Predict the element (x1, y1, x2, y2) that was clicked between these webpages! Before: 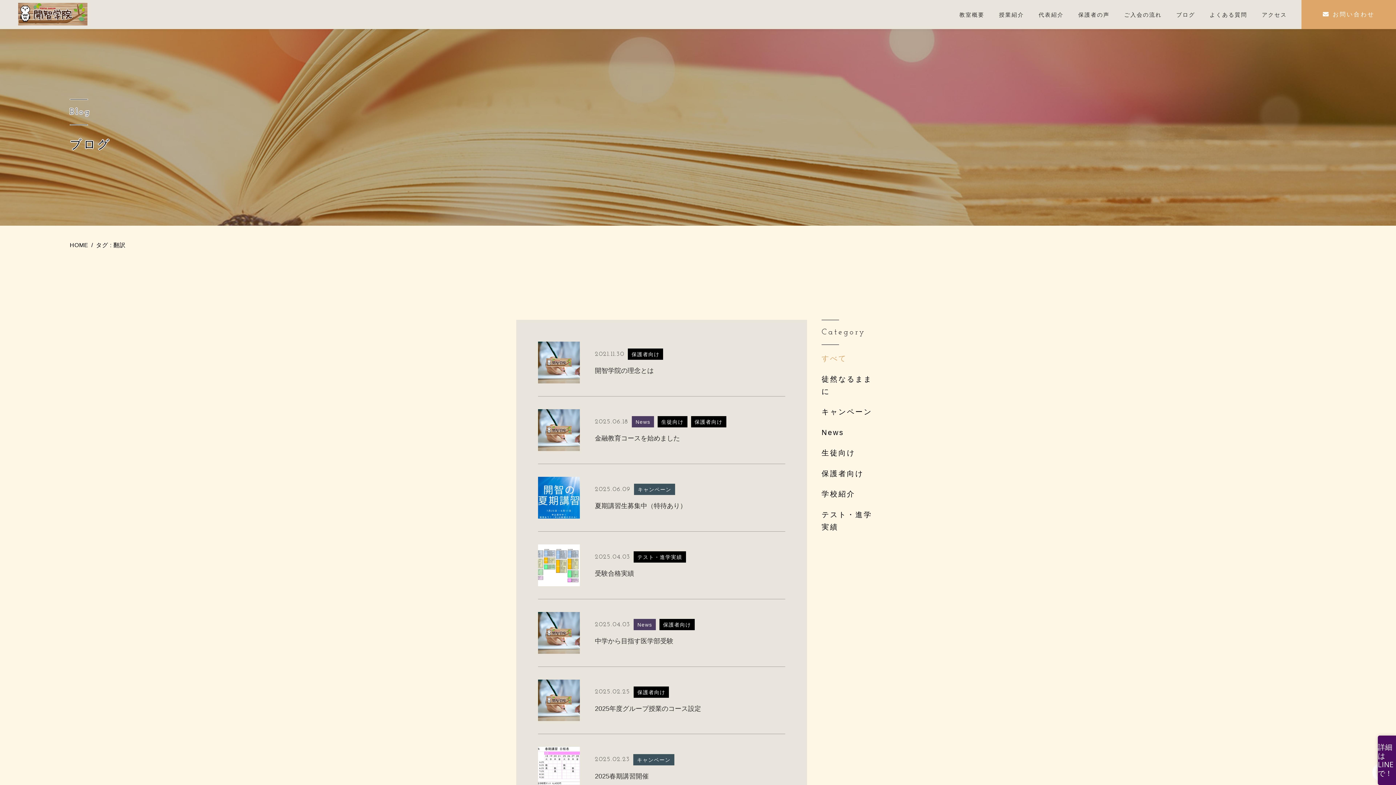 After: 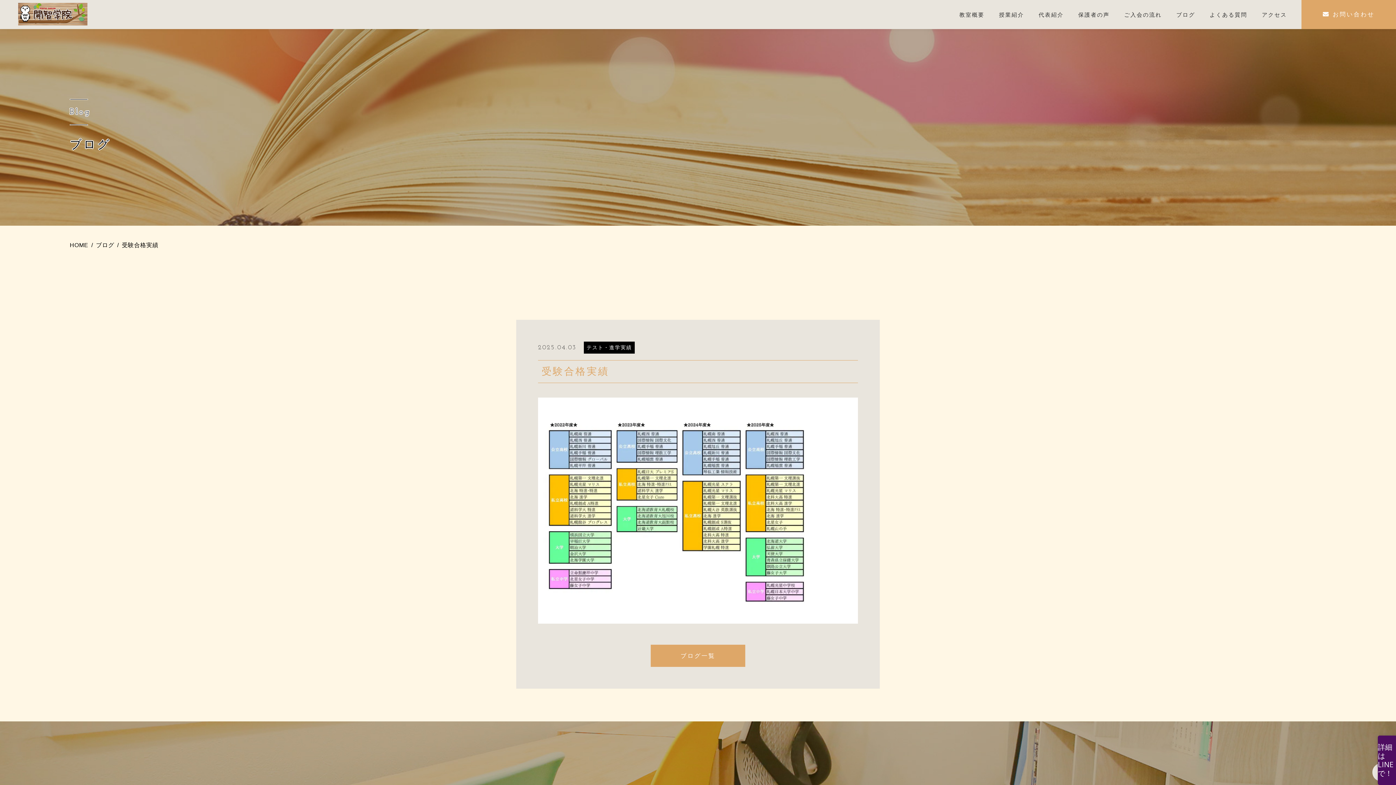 Action: label: 2025.04.03
テスト・進学実績
受験合格実績 bbox: (538, 544, 785, 586)